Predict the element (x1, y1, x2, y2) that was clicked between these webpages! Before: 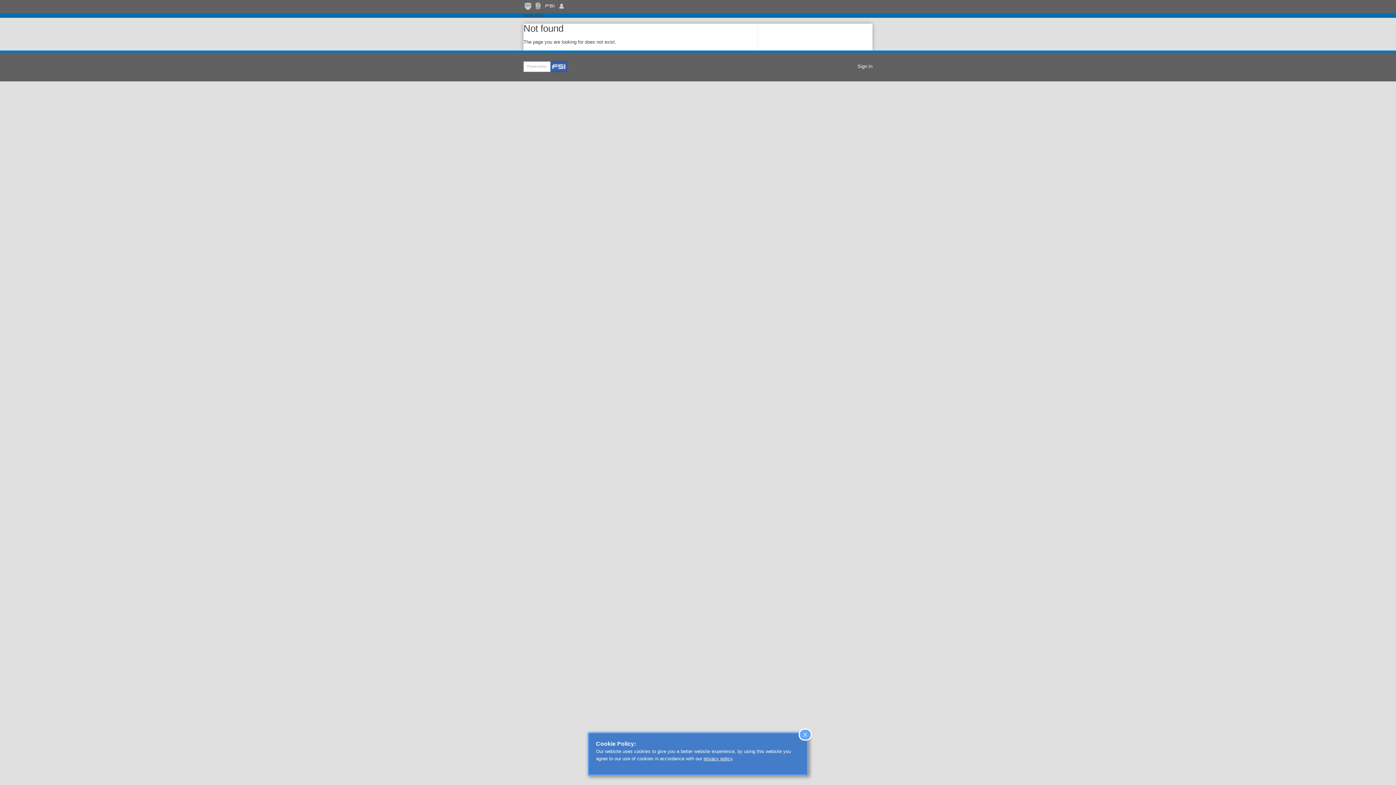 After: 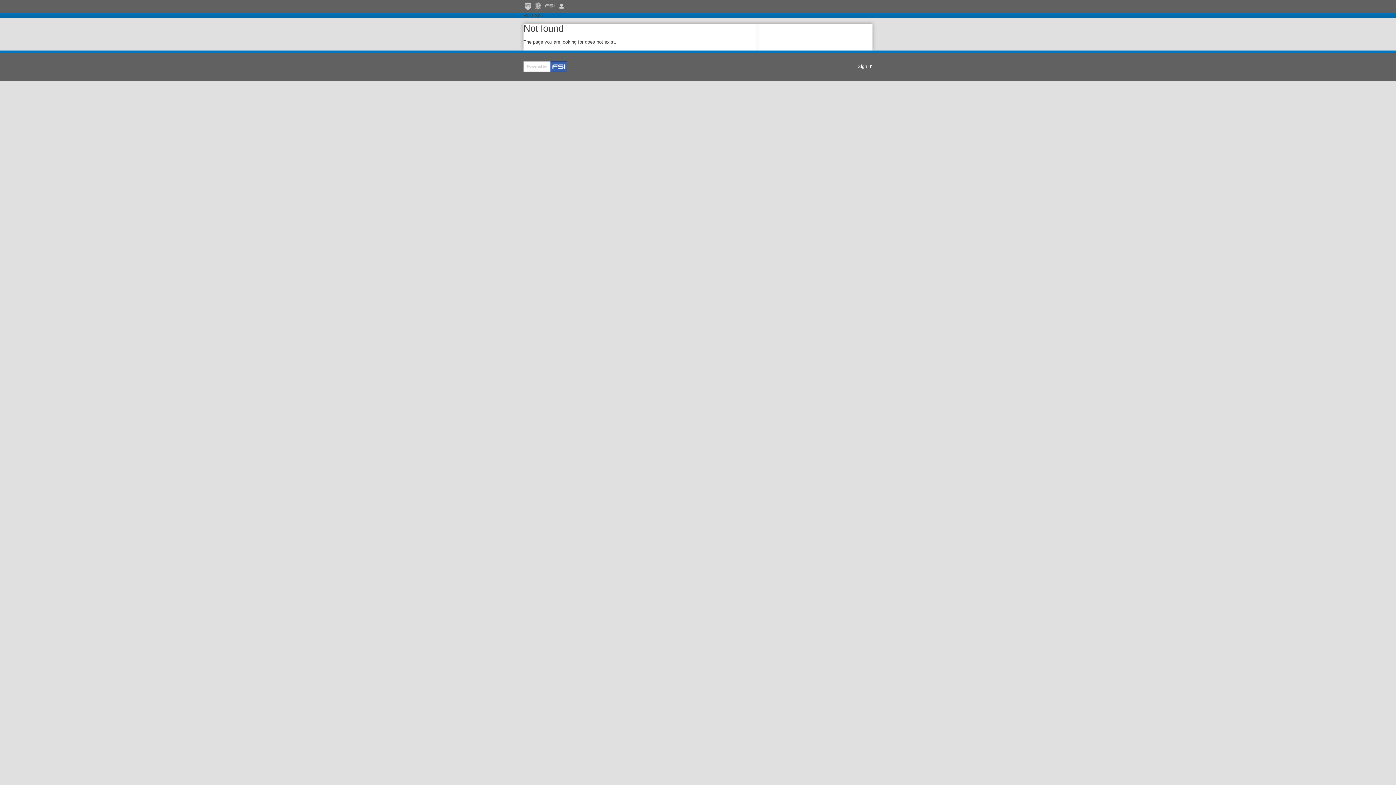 Action: label: X bbox: (799, 729, 812, 741)